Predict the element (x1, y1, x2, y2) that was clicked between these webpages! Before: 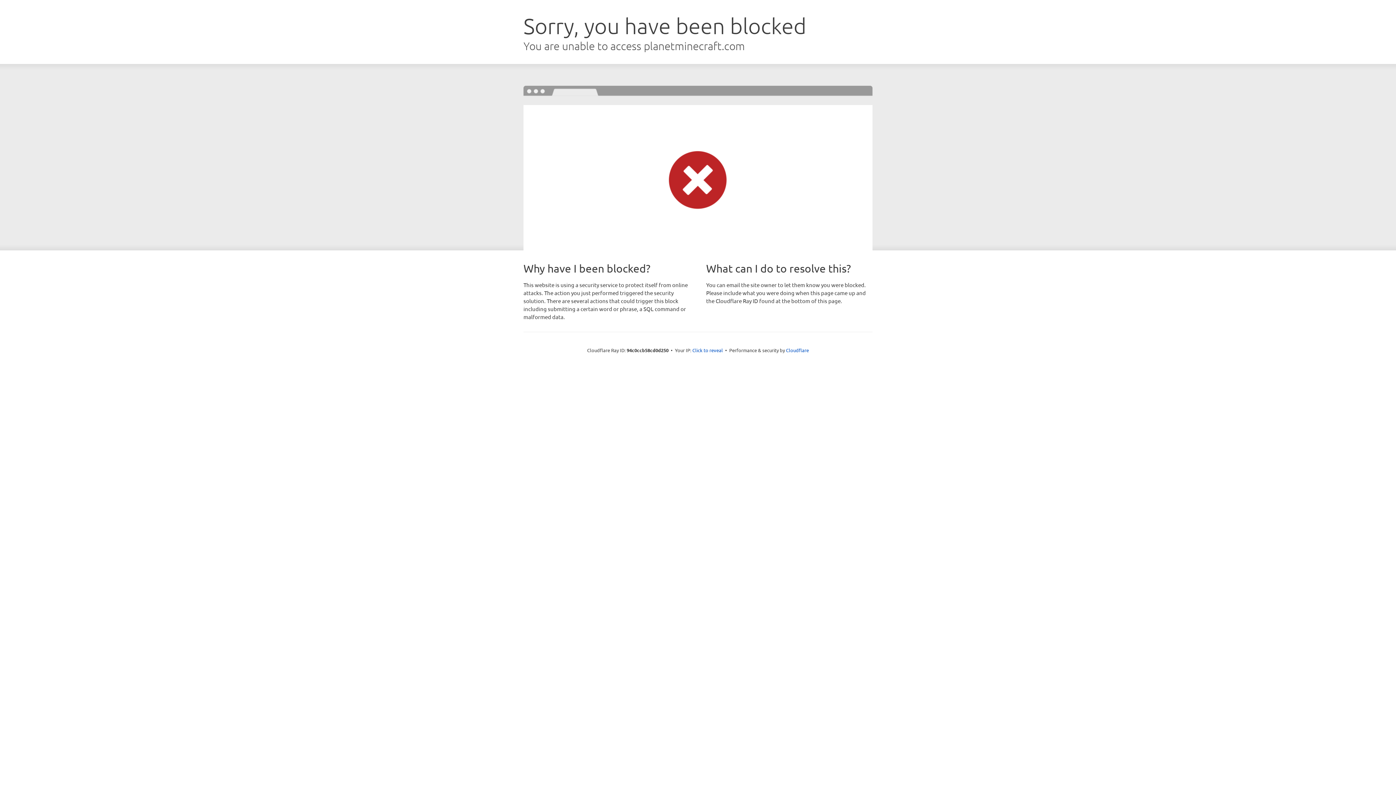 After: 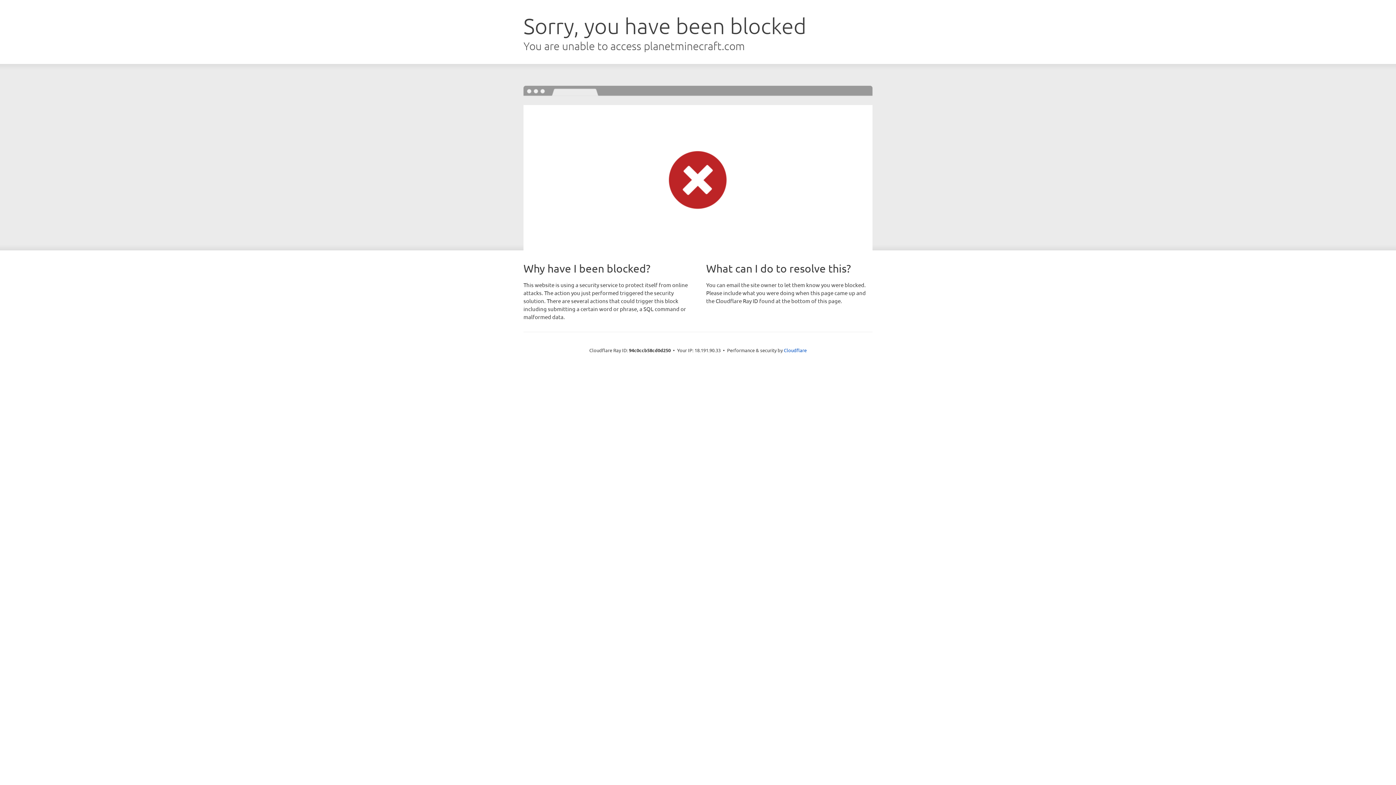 Action: bbox: (692, 346, 723, 353) label: Click to reveal